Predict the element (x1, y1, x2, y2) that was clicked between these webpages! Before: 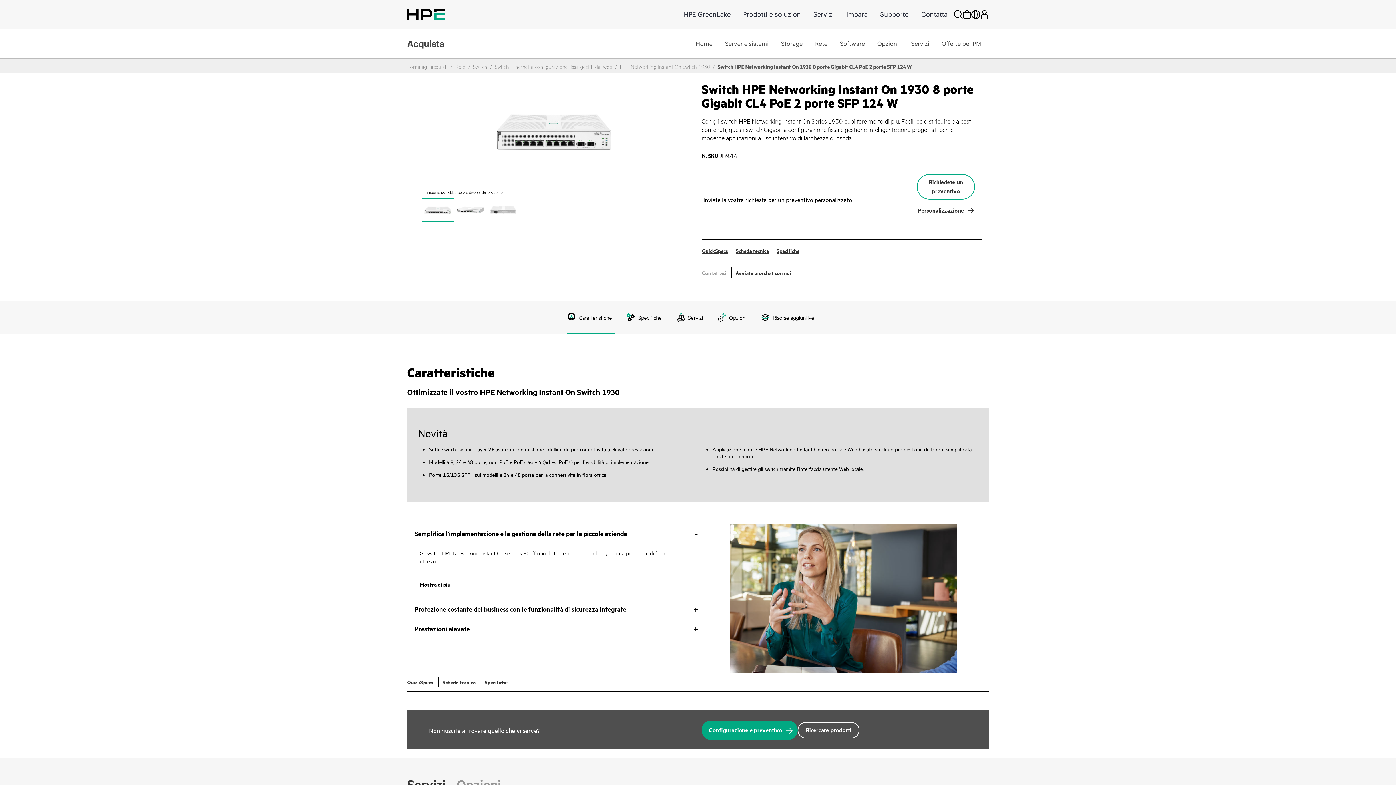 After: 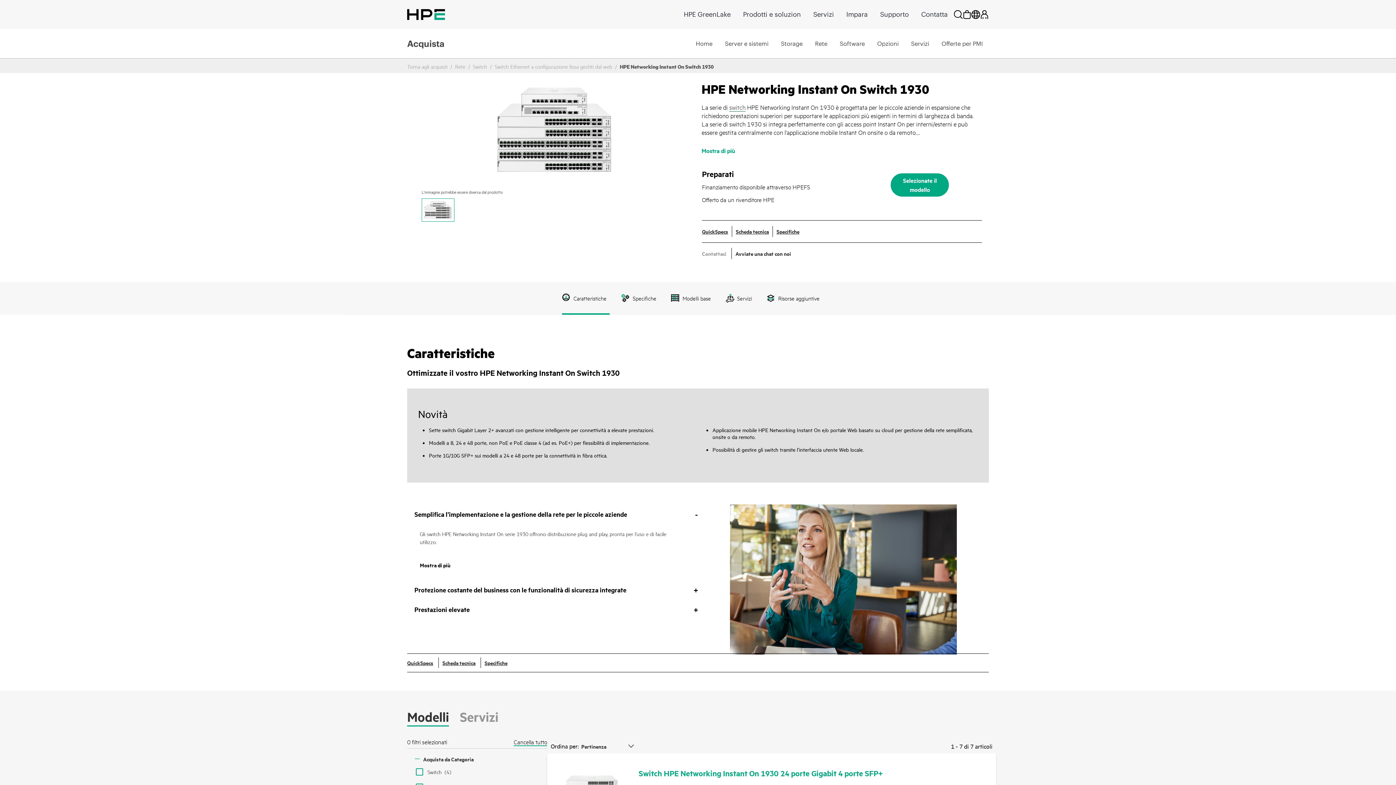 Action: label: HPE Networking Instant On Switch 1930 bbox: (620, 63, 710, 69)